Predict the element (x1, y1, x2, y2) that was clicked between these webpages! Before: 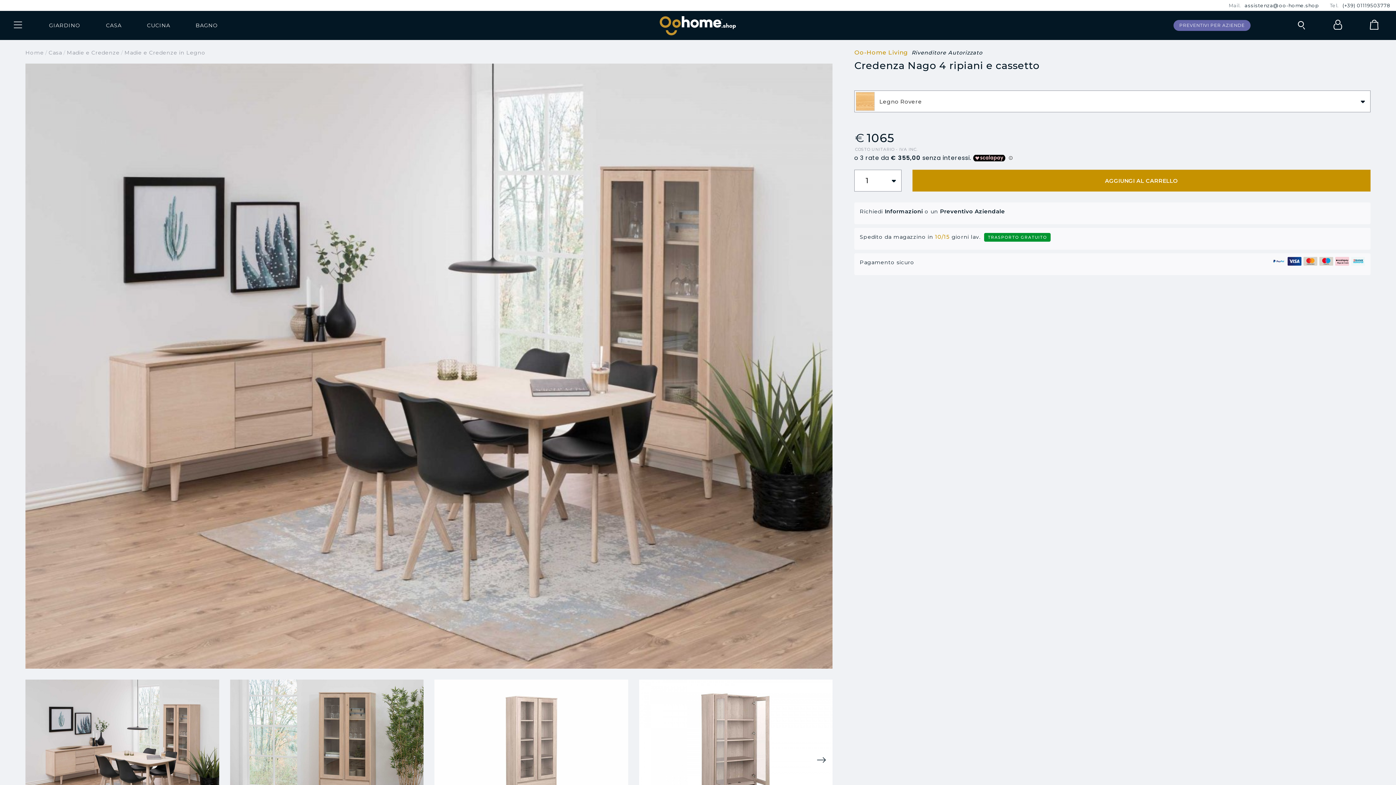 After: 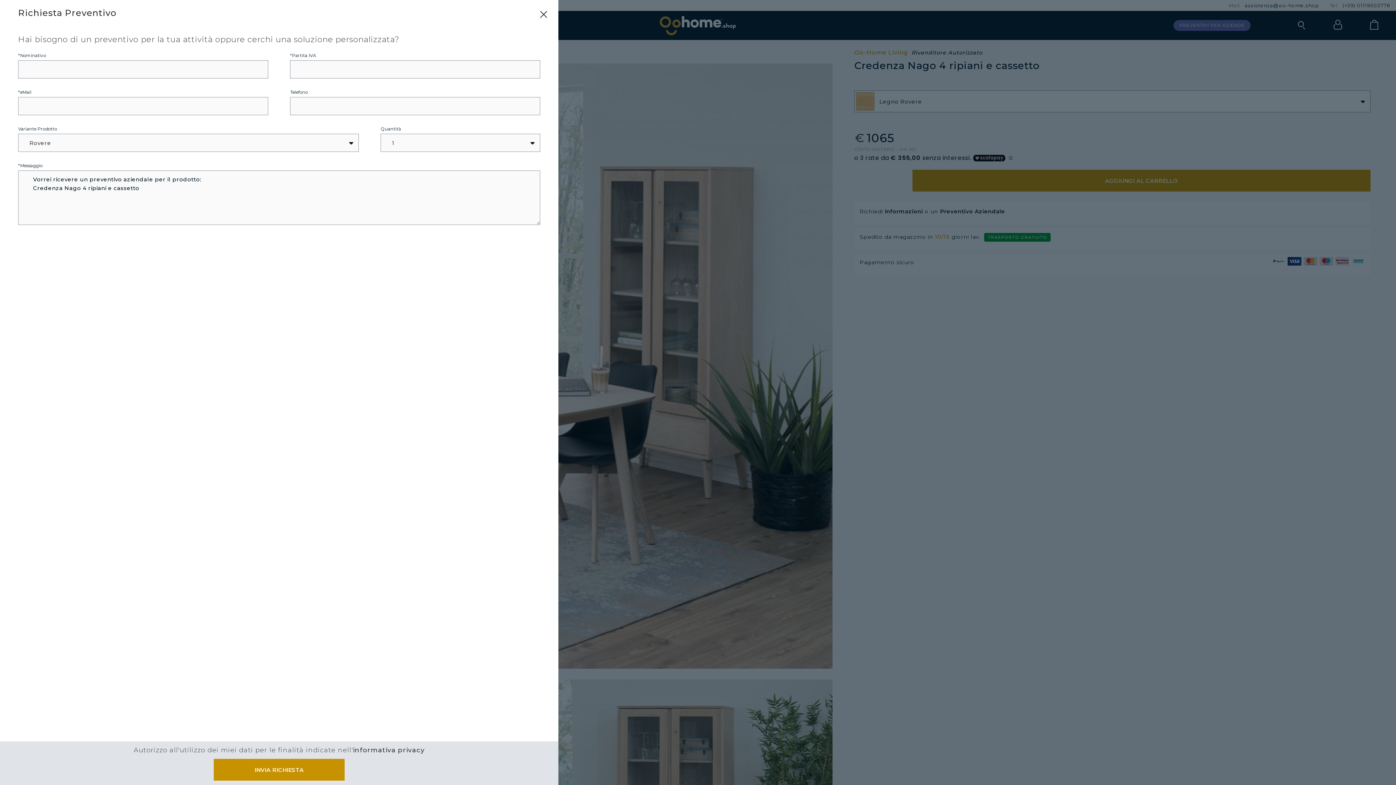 Action: bbox: (940, 206, 1005, 217) label: Preventivo Aziendale